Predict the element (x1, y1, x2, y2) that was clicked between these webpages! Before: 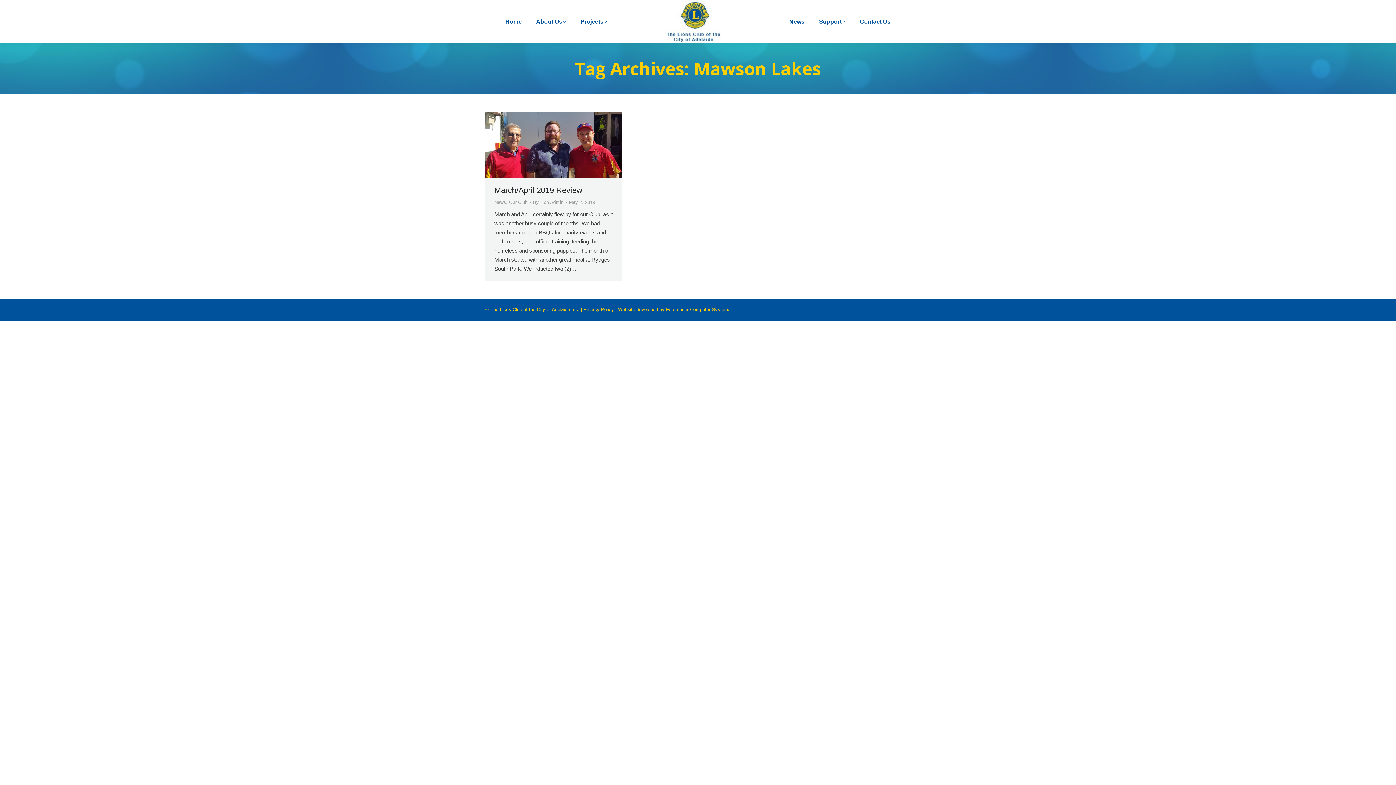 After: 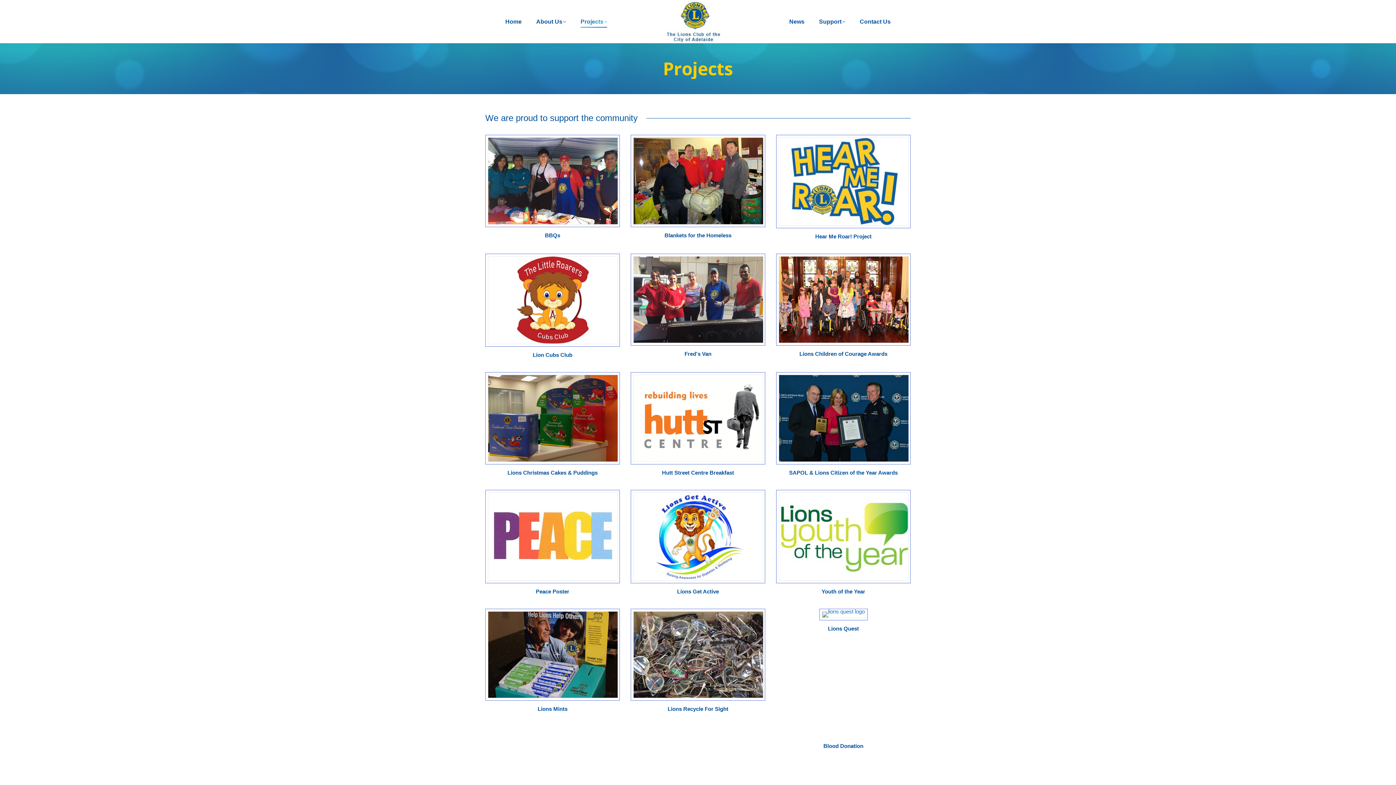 Action: bbox: (575, 5, 612, 37) label: Projects